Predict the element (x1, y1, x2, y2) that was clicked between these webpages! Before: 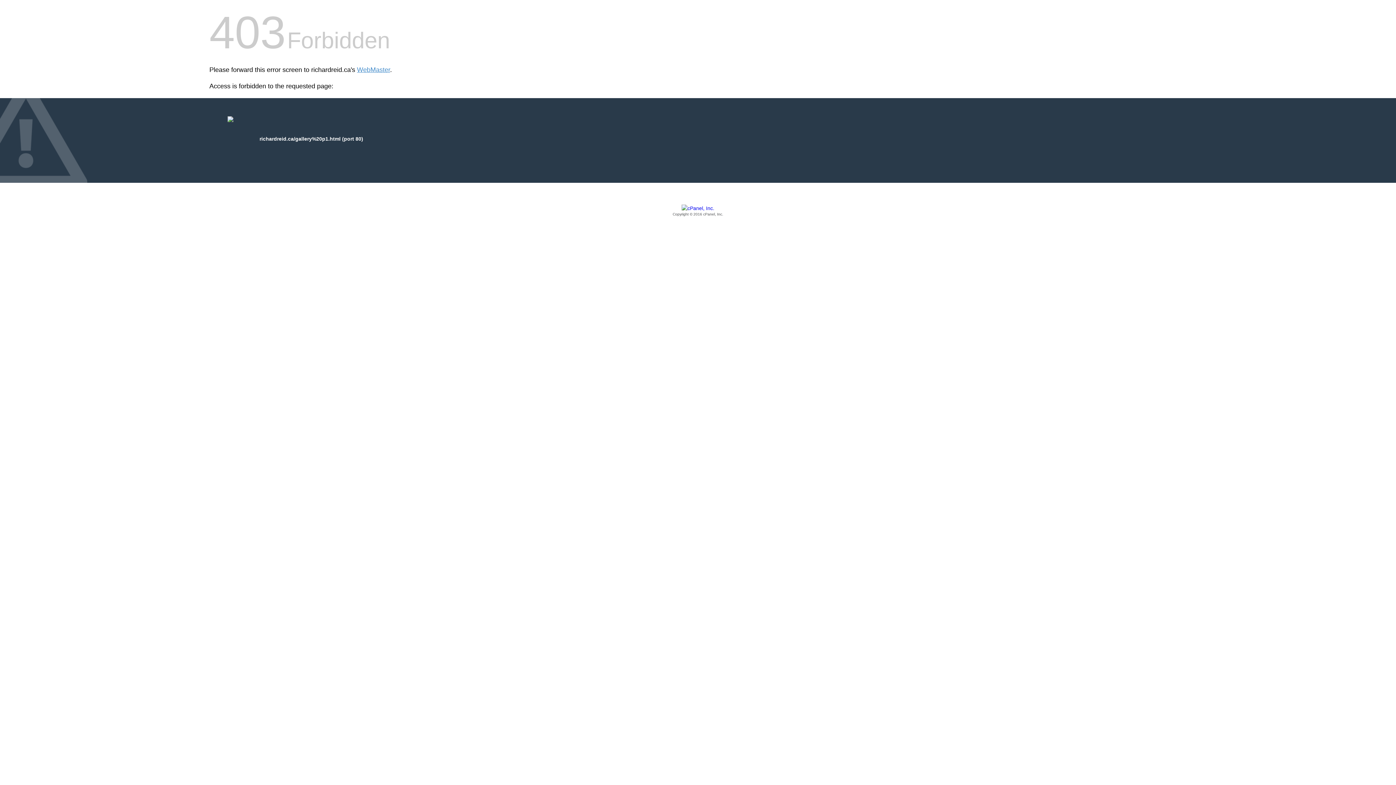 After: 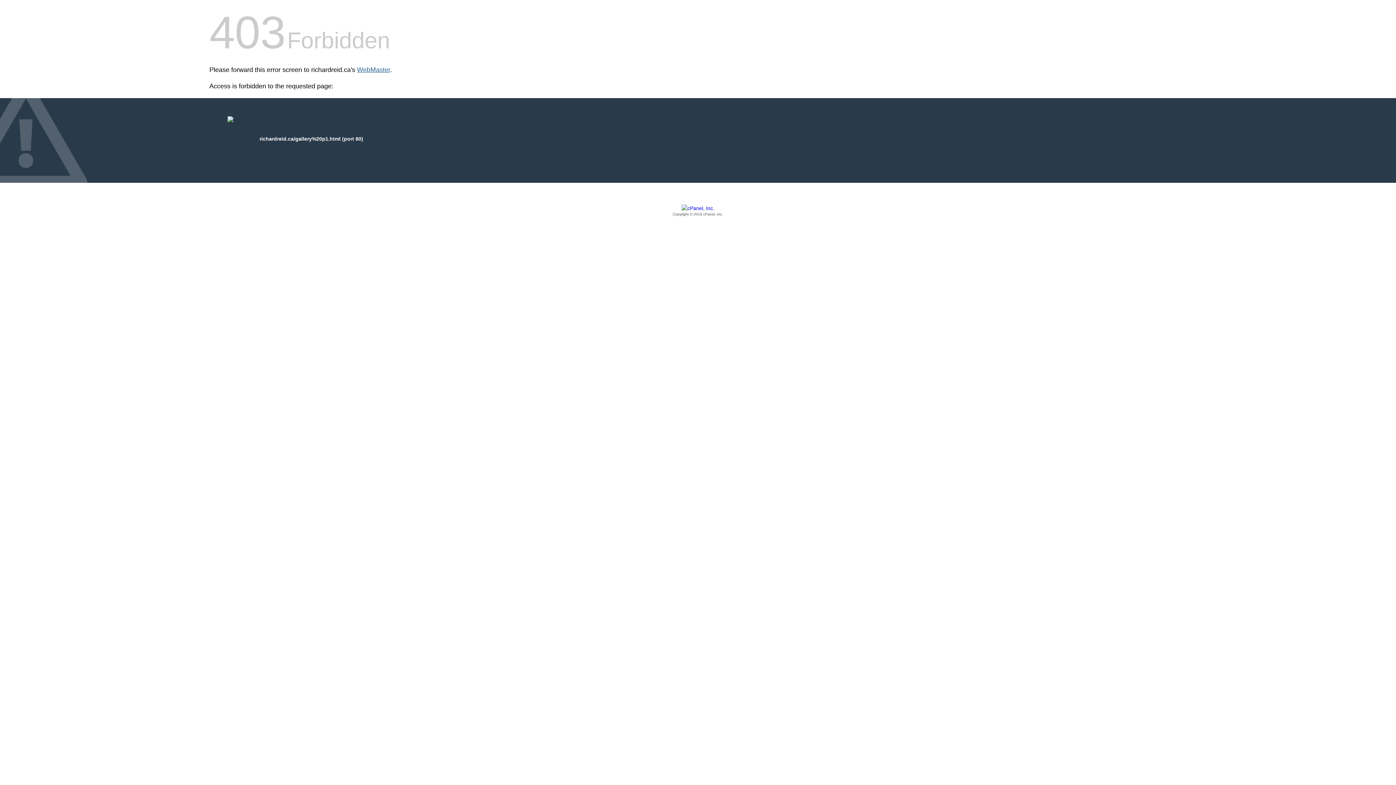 Action: label: WebMaster bbox: (357, 66, 390, 73)